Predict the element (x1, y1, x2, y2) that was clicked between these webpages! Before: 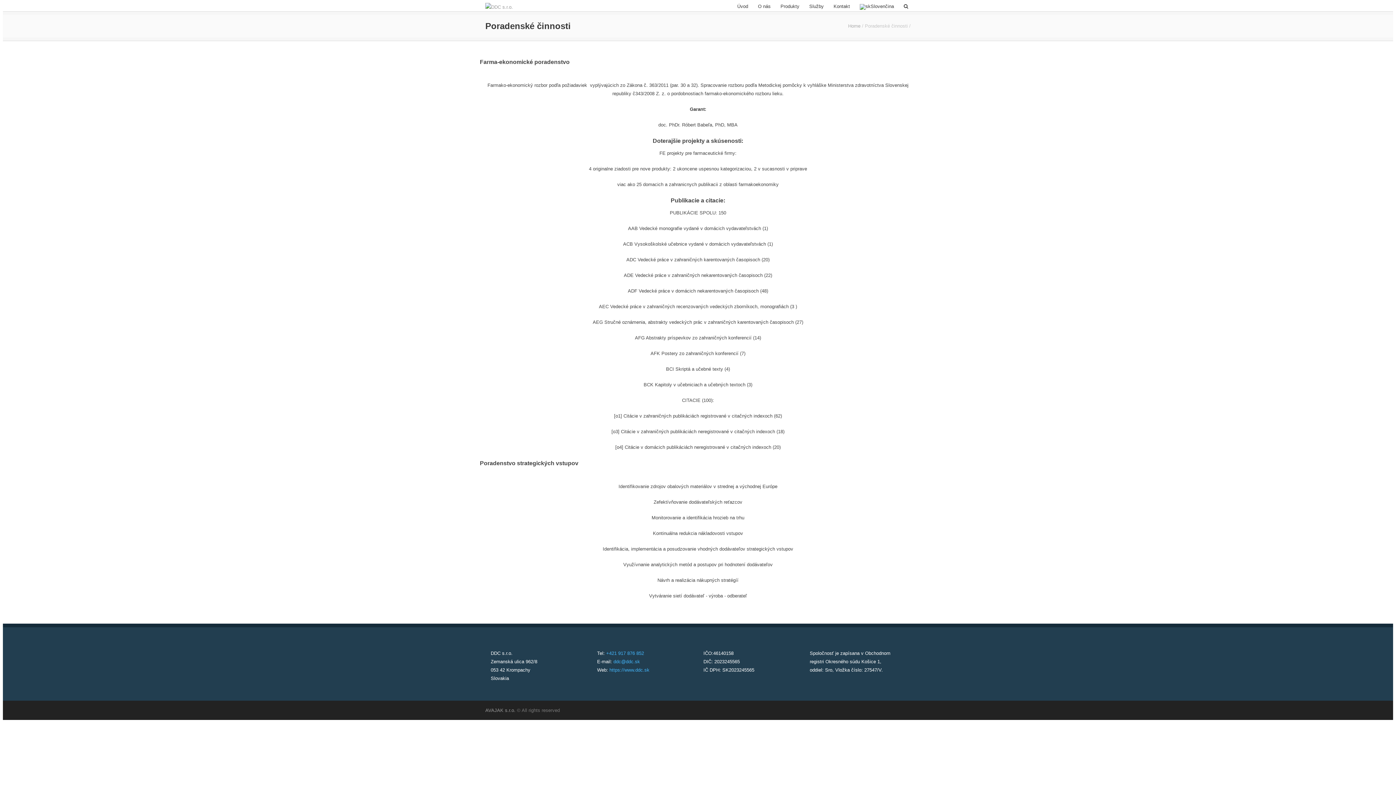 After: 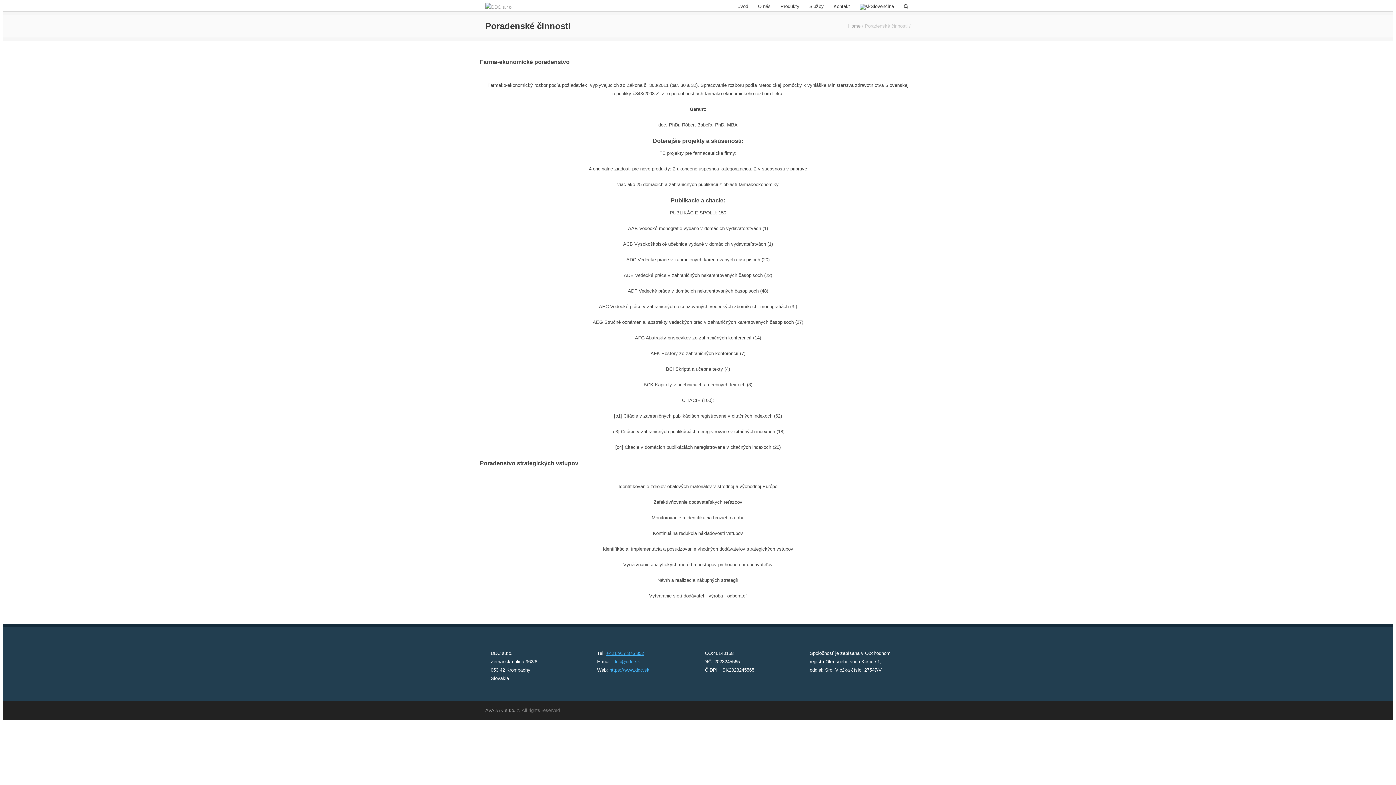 Action: bbox: (606, 650, 644, 656) label: +421 917 876 852